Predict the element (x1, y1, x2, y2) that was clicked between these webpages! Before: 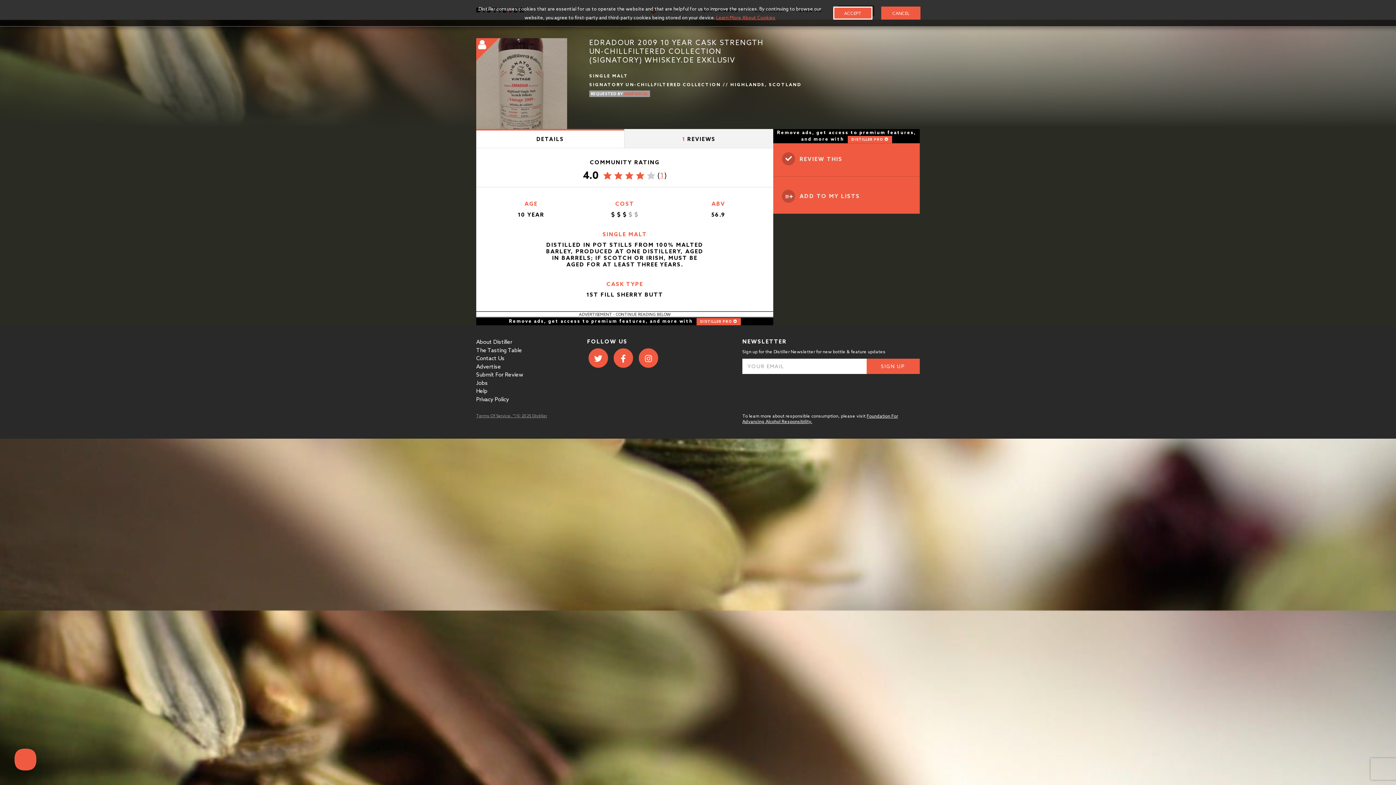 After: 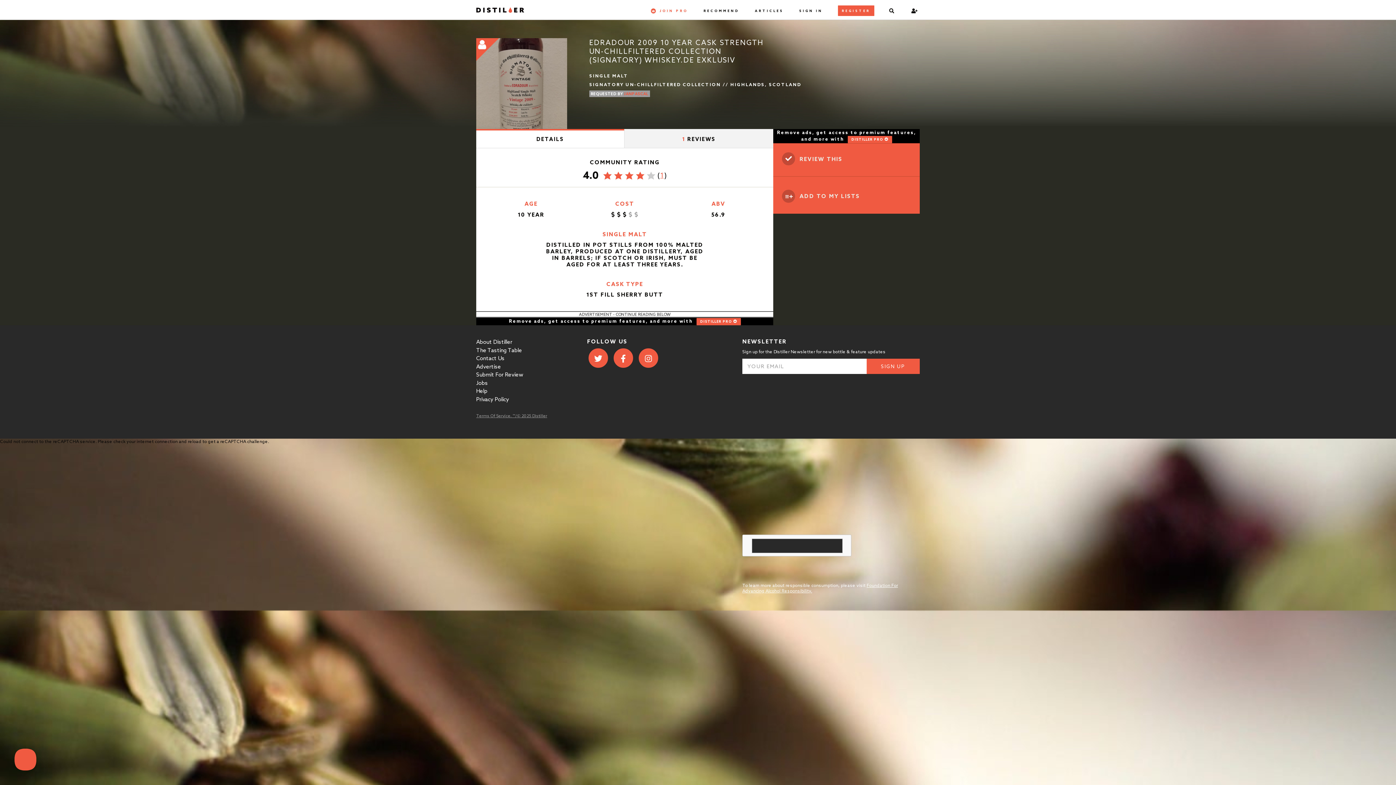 Action: label: ACCEPT
CLOSE COOKIE NOTIFICATION bbox: (833, 6, 872, 19)